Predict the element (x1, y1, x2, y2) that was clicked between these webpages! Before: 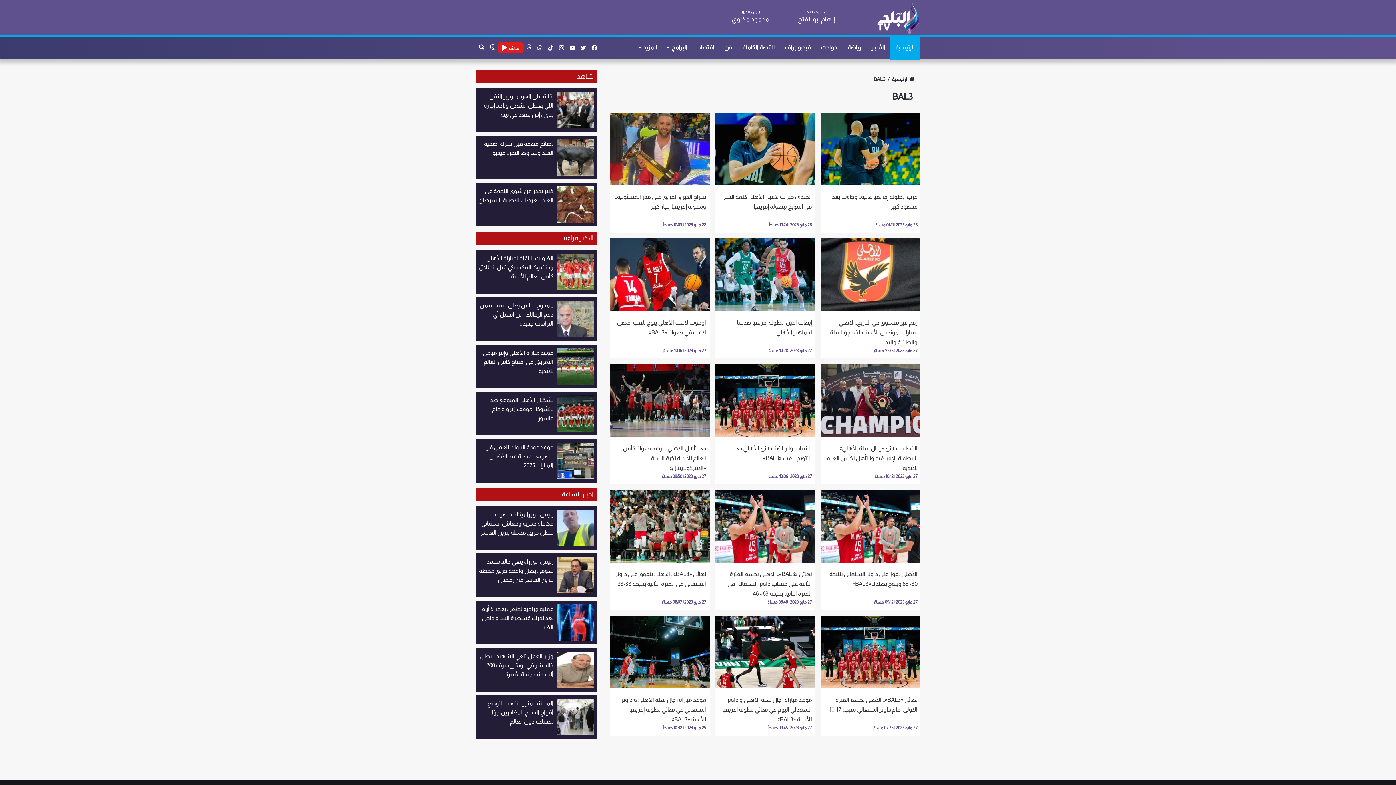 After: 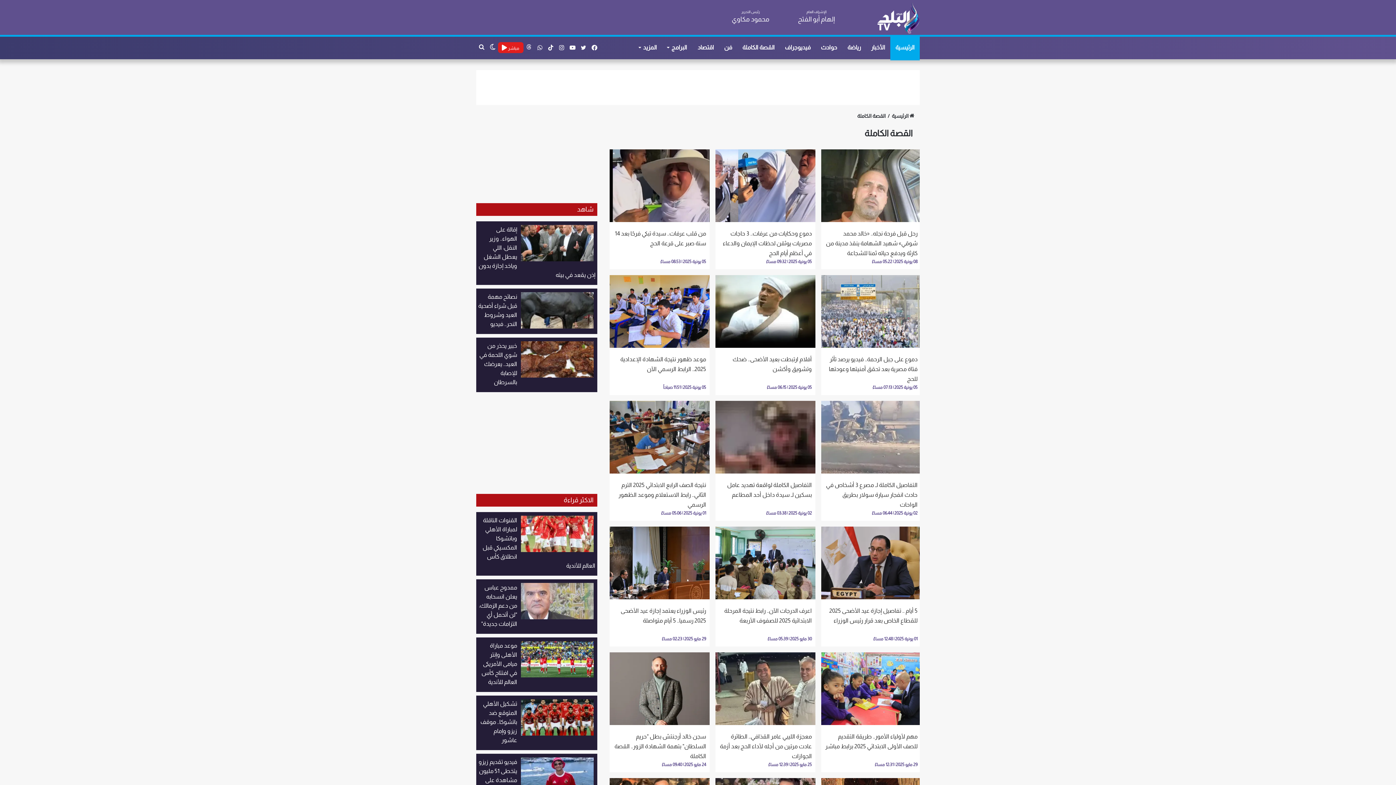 Action: label: القصة الكاملة bbox: (737, 36, 780, 58)